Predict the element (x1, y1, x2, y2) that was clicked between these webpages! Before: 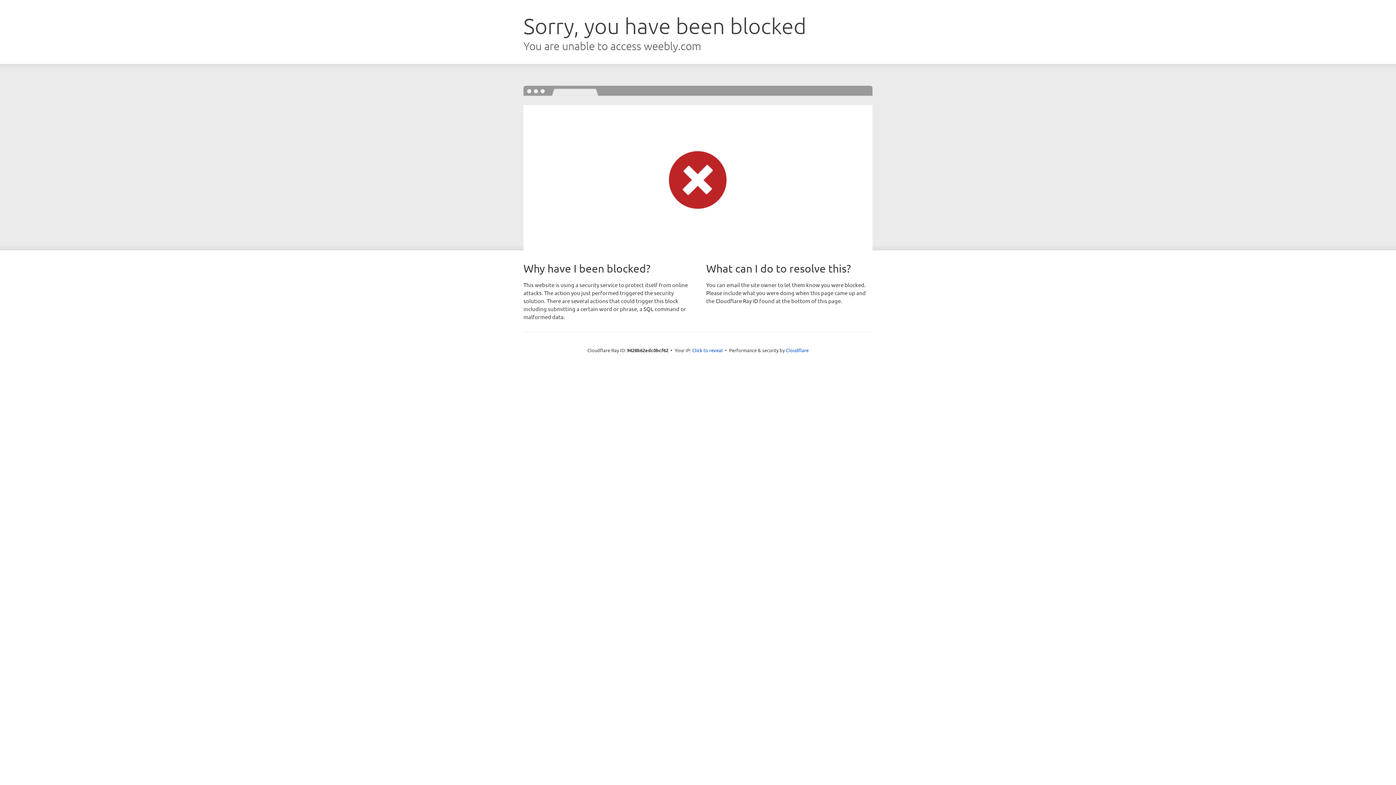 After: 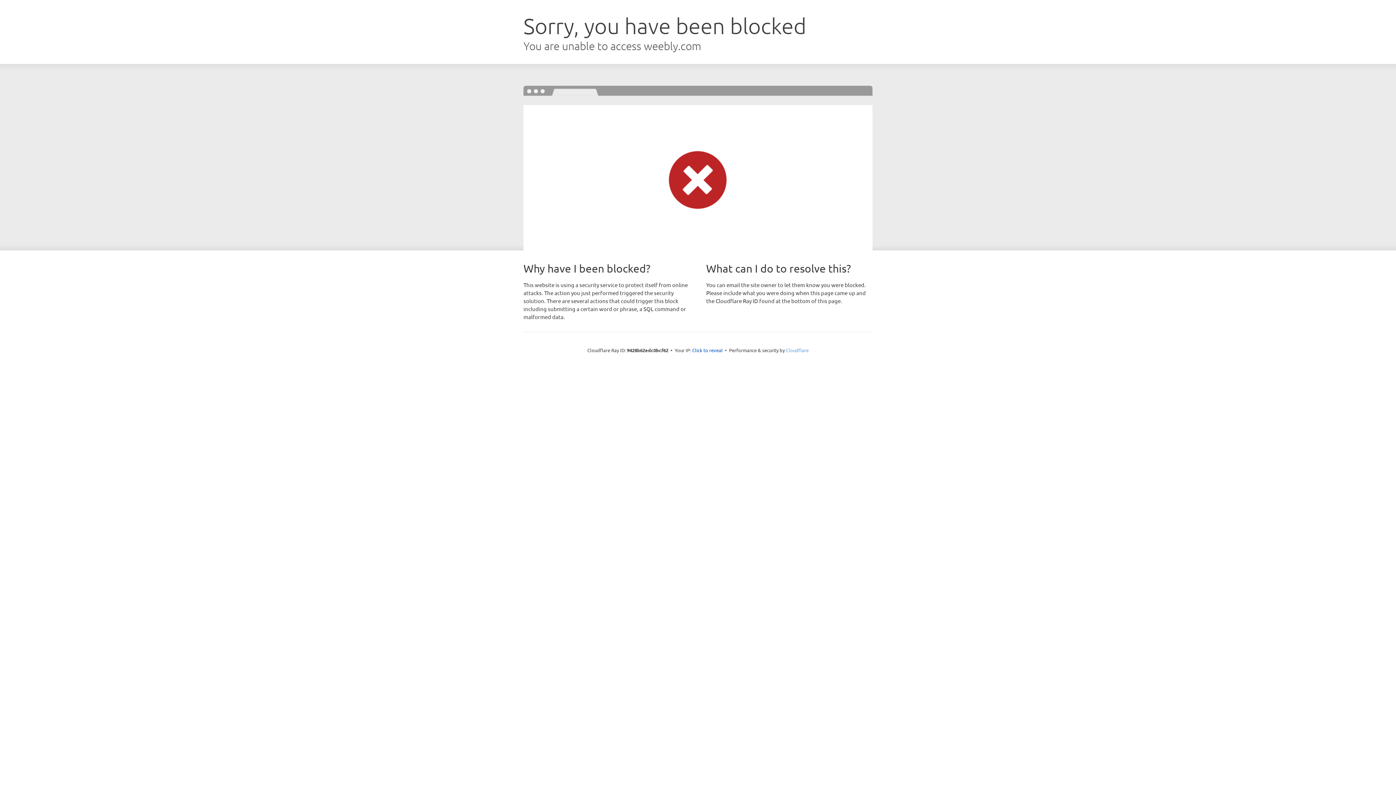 Action: label: Cloudflare bbox: (786, 347, 808, 353)